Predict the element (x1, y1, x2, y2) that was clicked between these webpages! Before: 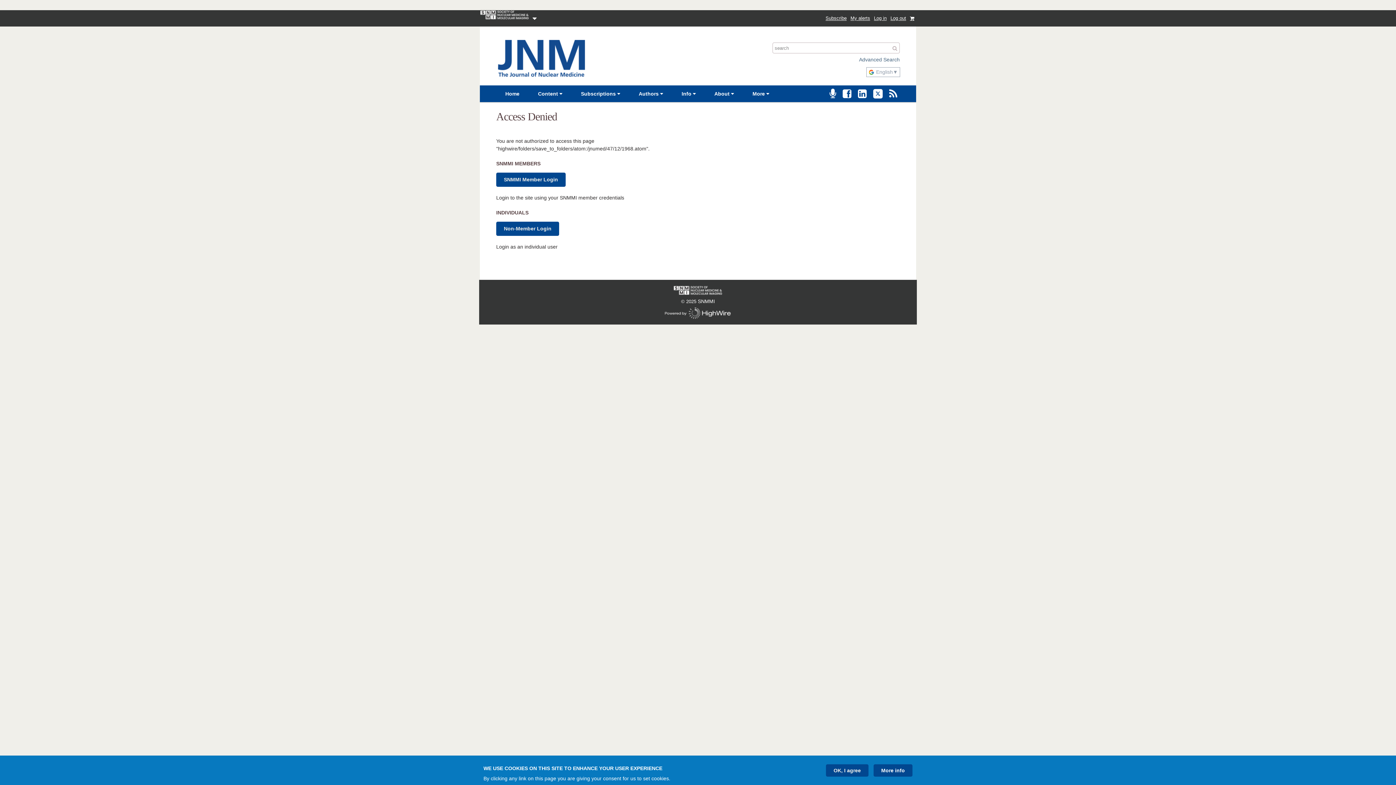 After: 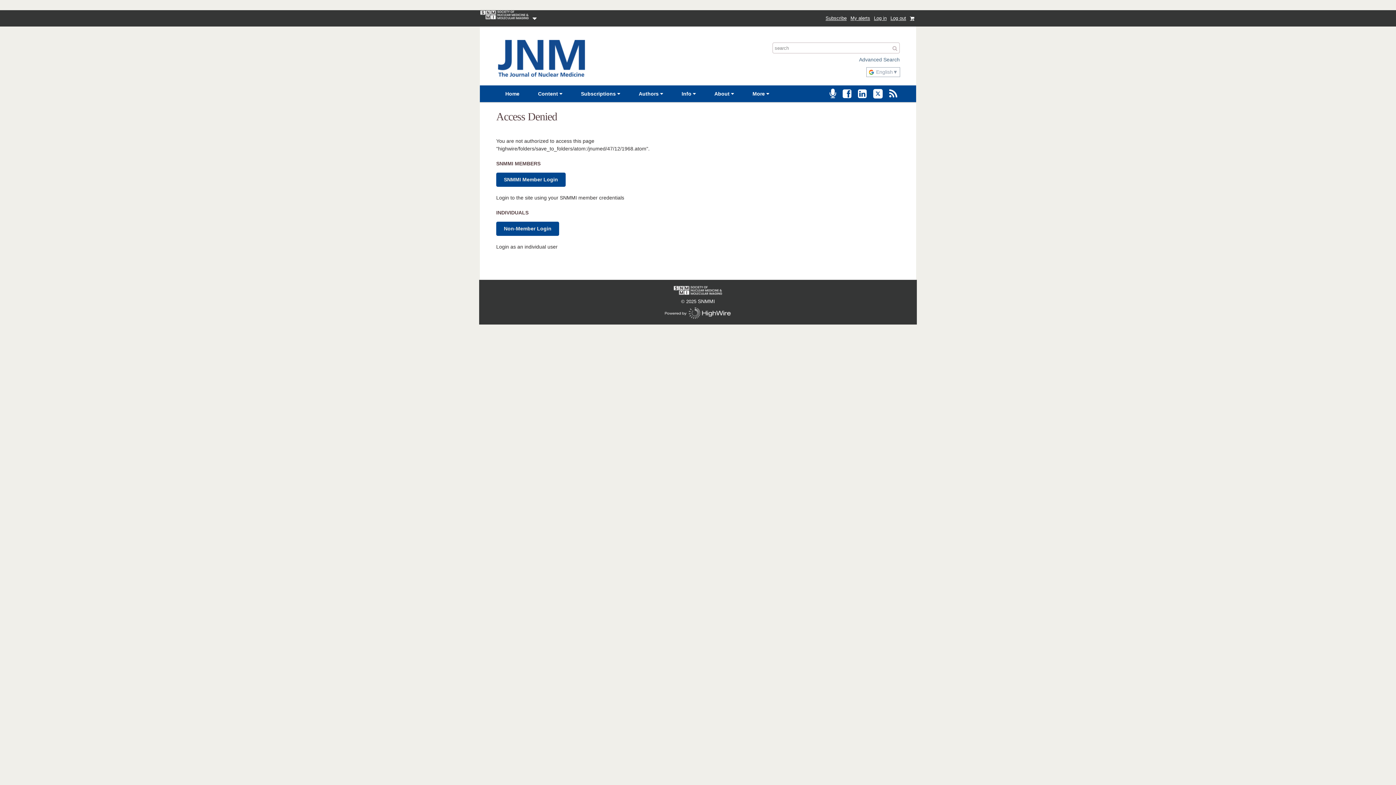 Action: label: OK, I agree bbox: (826, 764, 868, 776)